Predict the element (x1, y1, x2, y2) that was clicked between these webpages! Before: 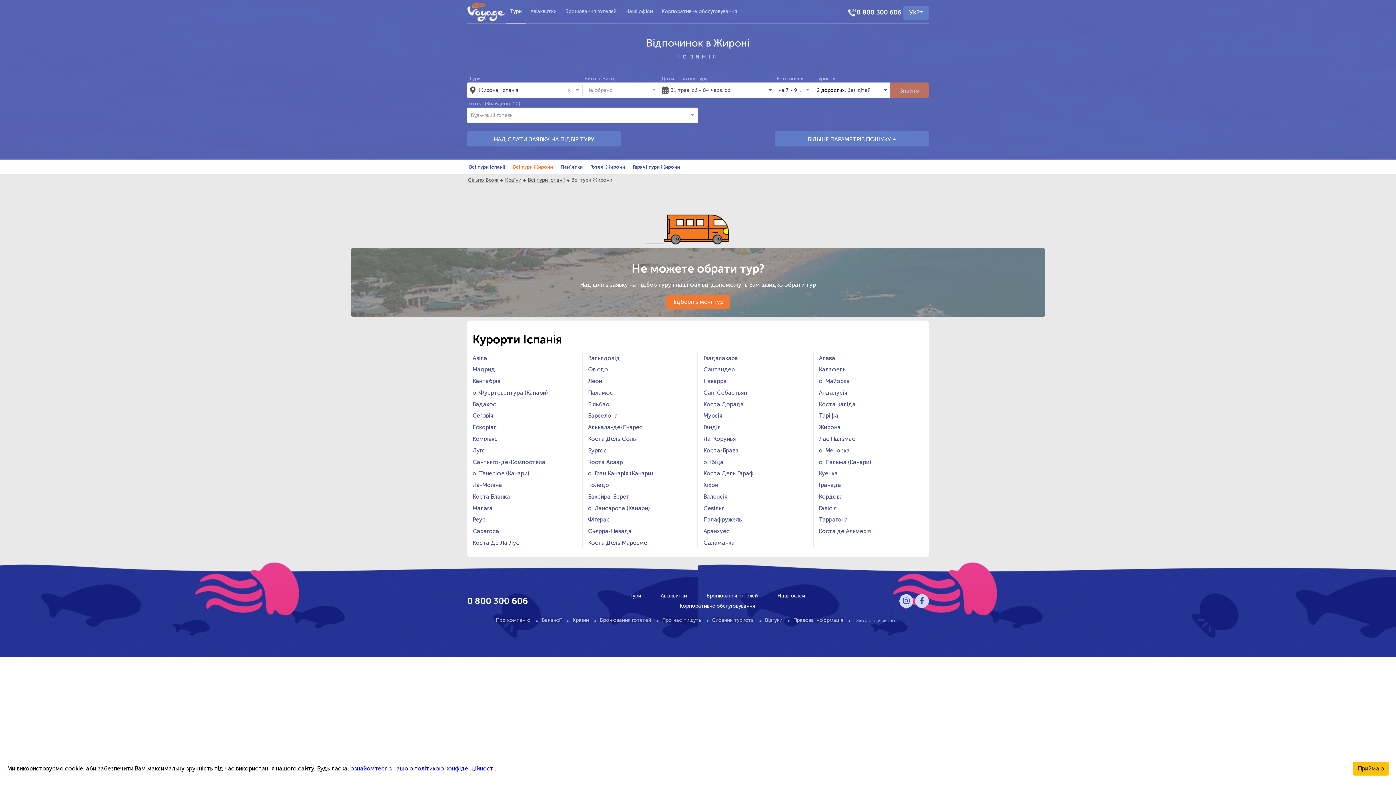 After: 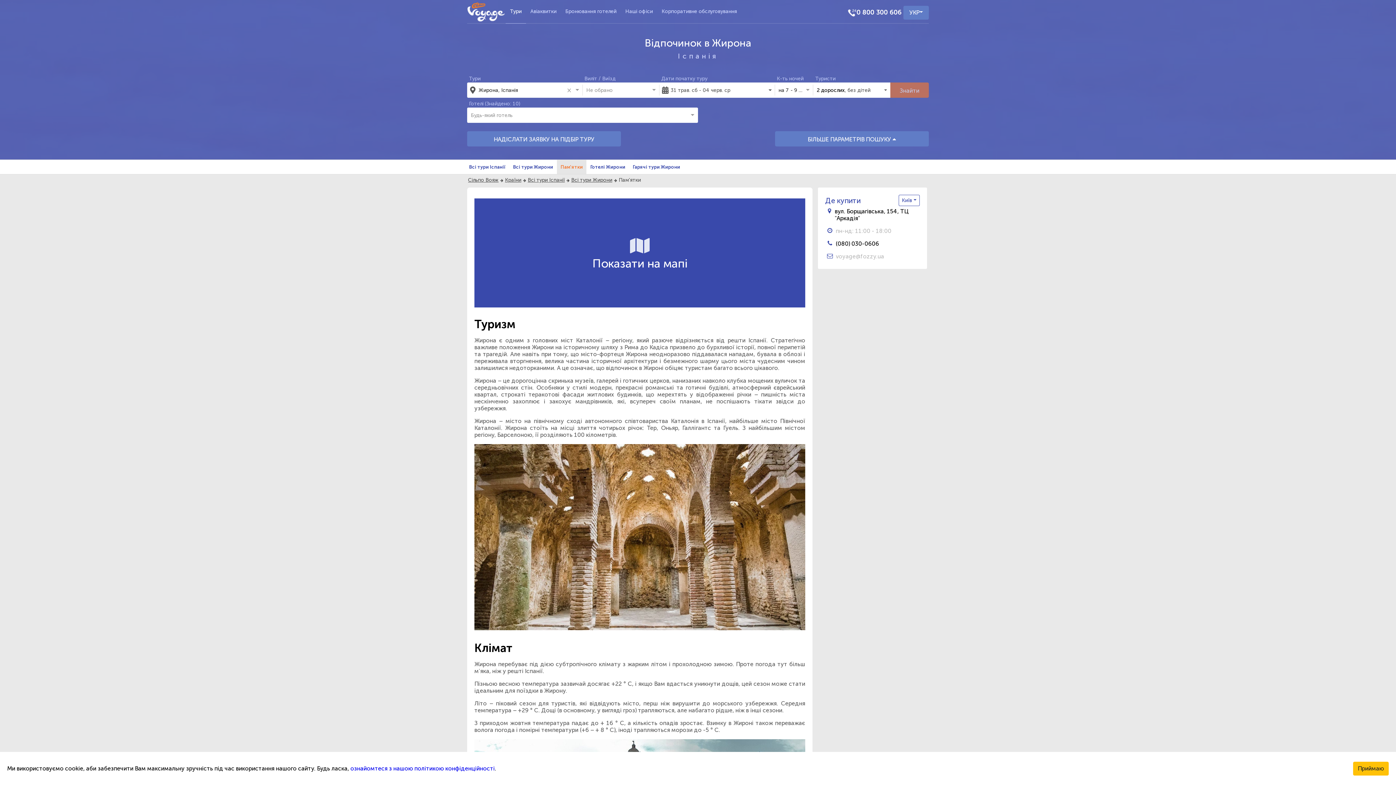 Action: label: Пам'ятки bbox: (556, 160, 586, 174)